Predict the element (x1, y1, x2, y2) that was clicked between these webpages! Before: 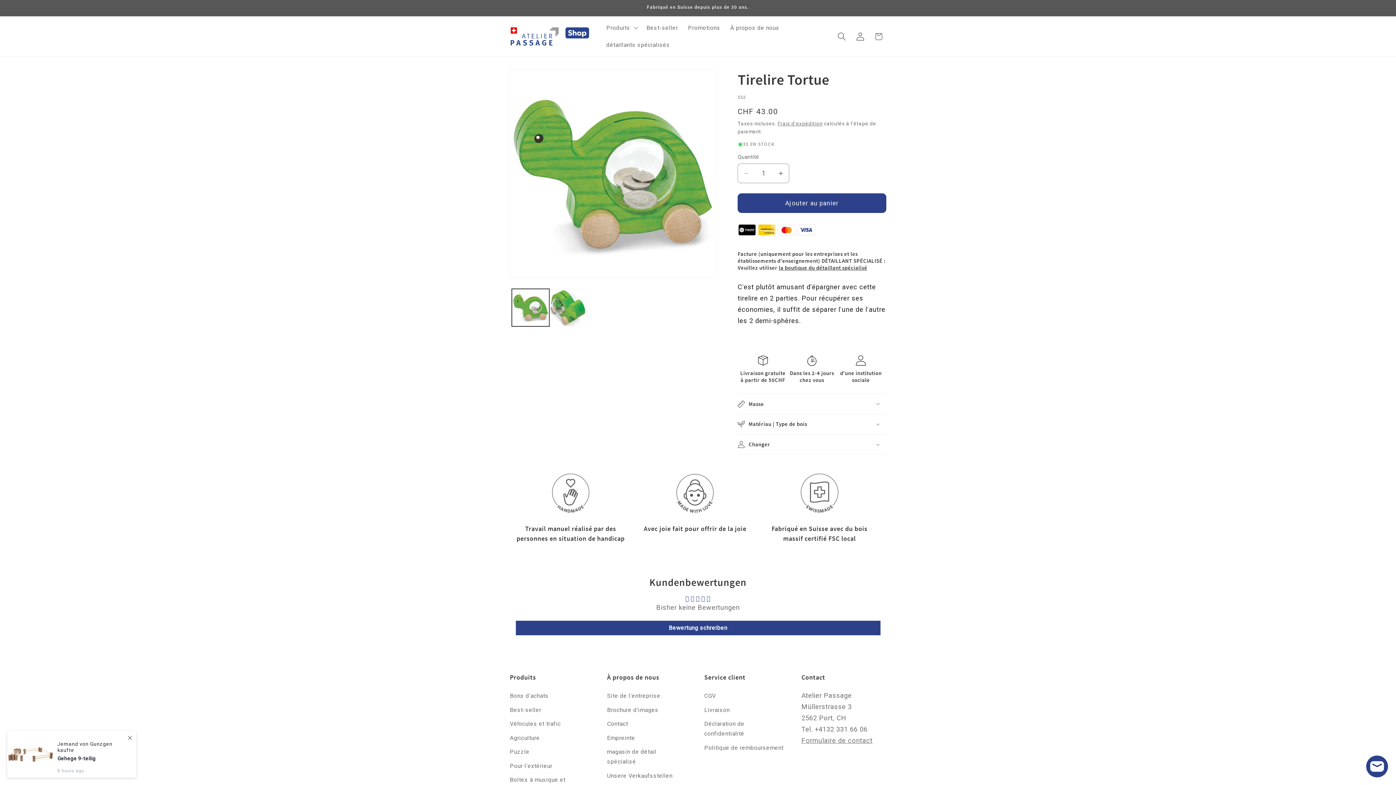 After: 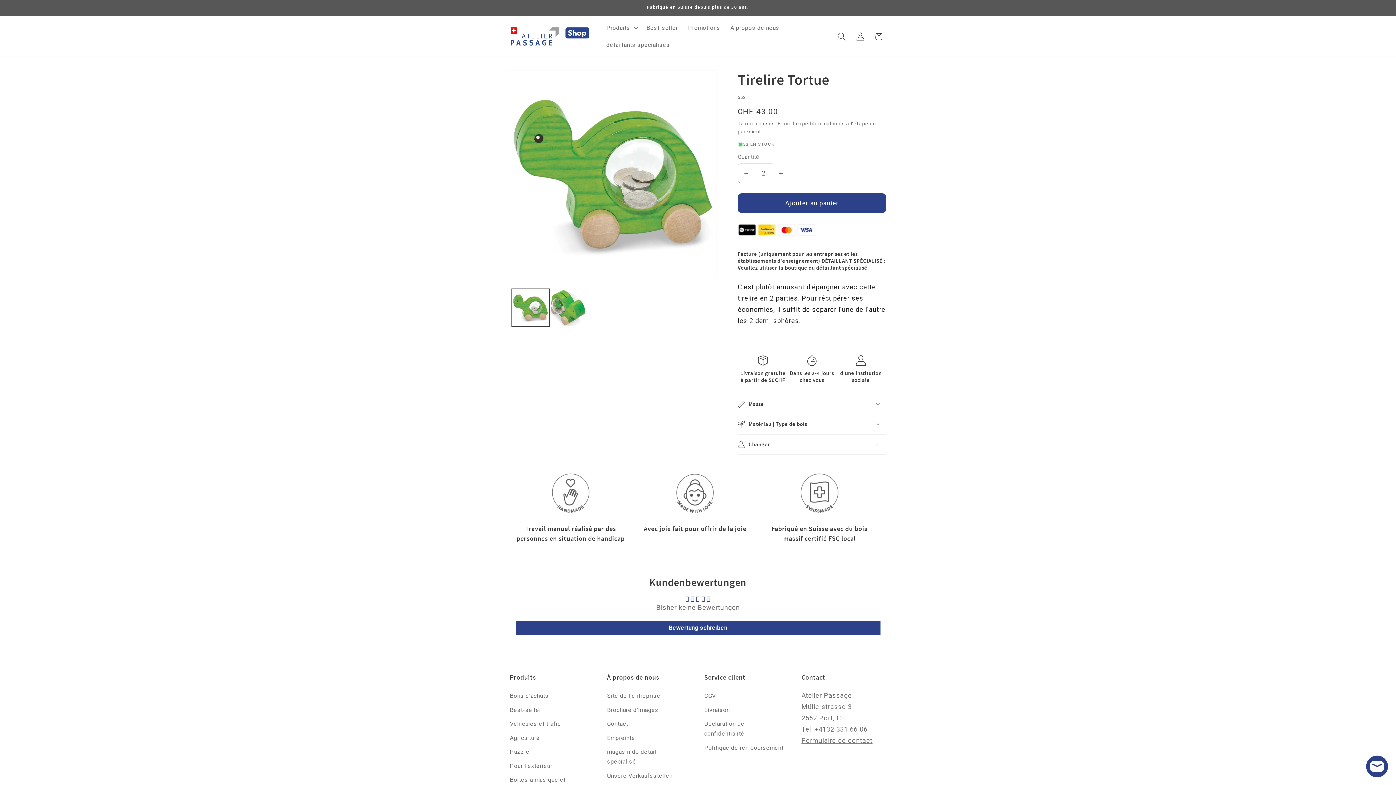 Action: label: Augmenter la quantité de Tirelire Tortue bbox: (772, 163, 789, 183)